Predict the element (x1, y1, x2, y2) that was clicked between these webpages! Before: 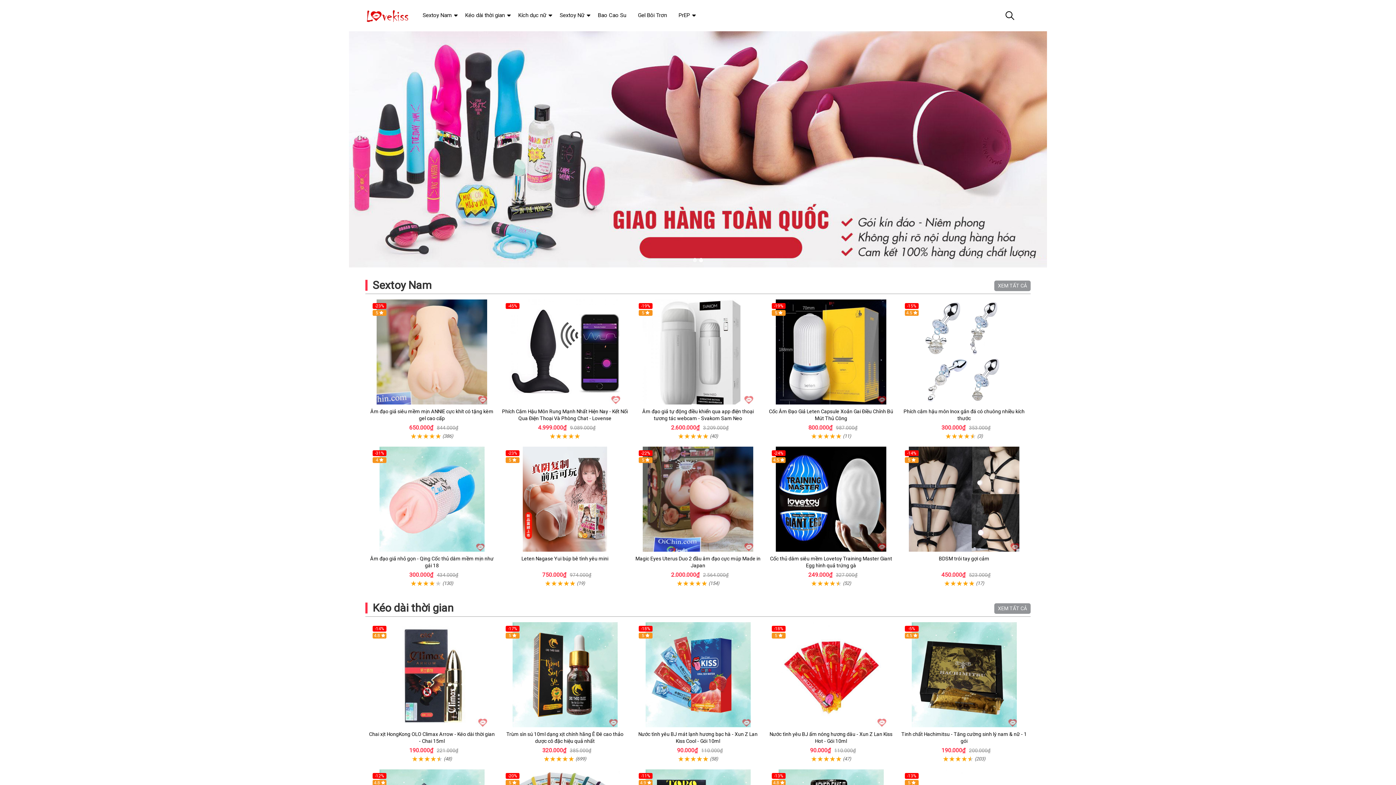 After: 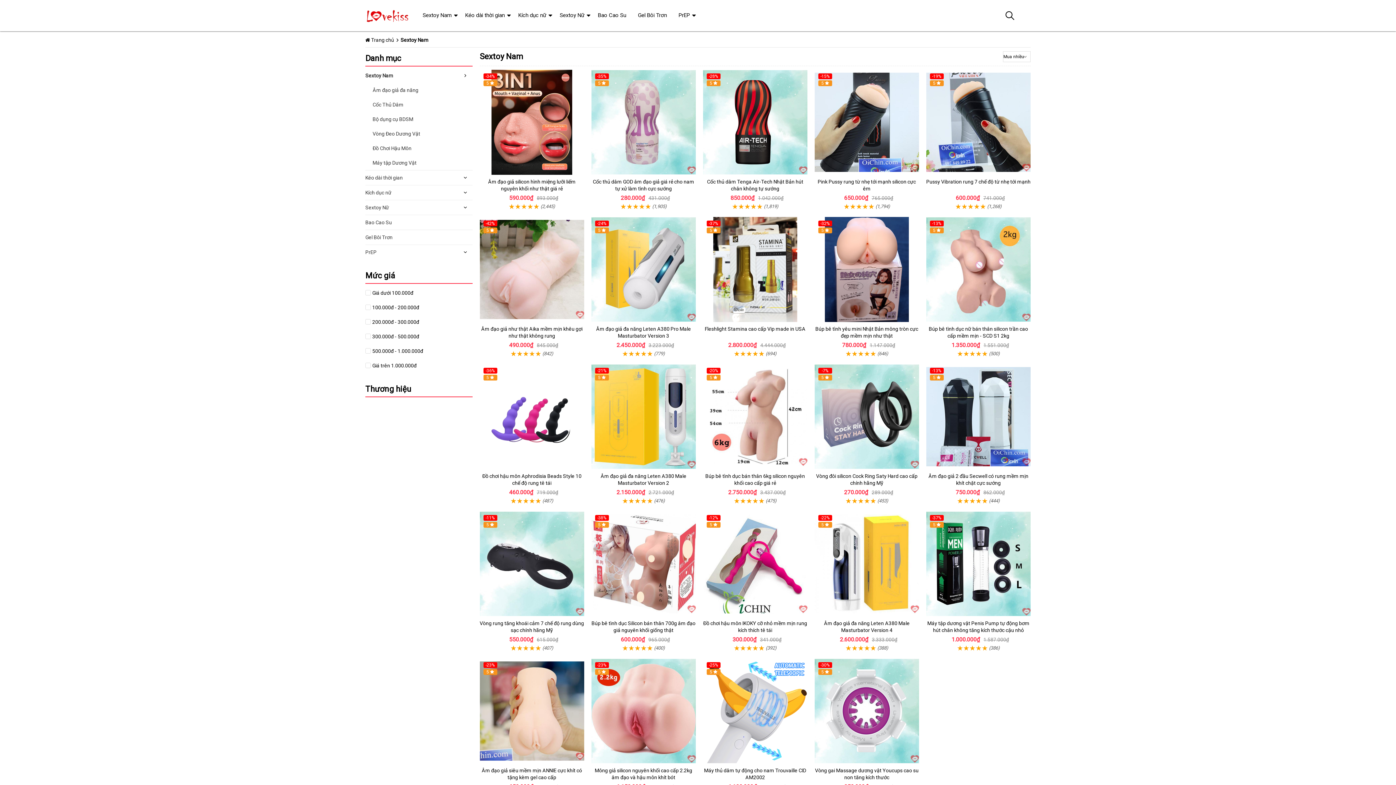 Action: label: Sextoy Nam bbox: (416, 0, 457, 30)